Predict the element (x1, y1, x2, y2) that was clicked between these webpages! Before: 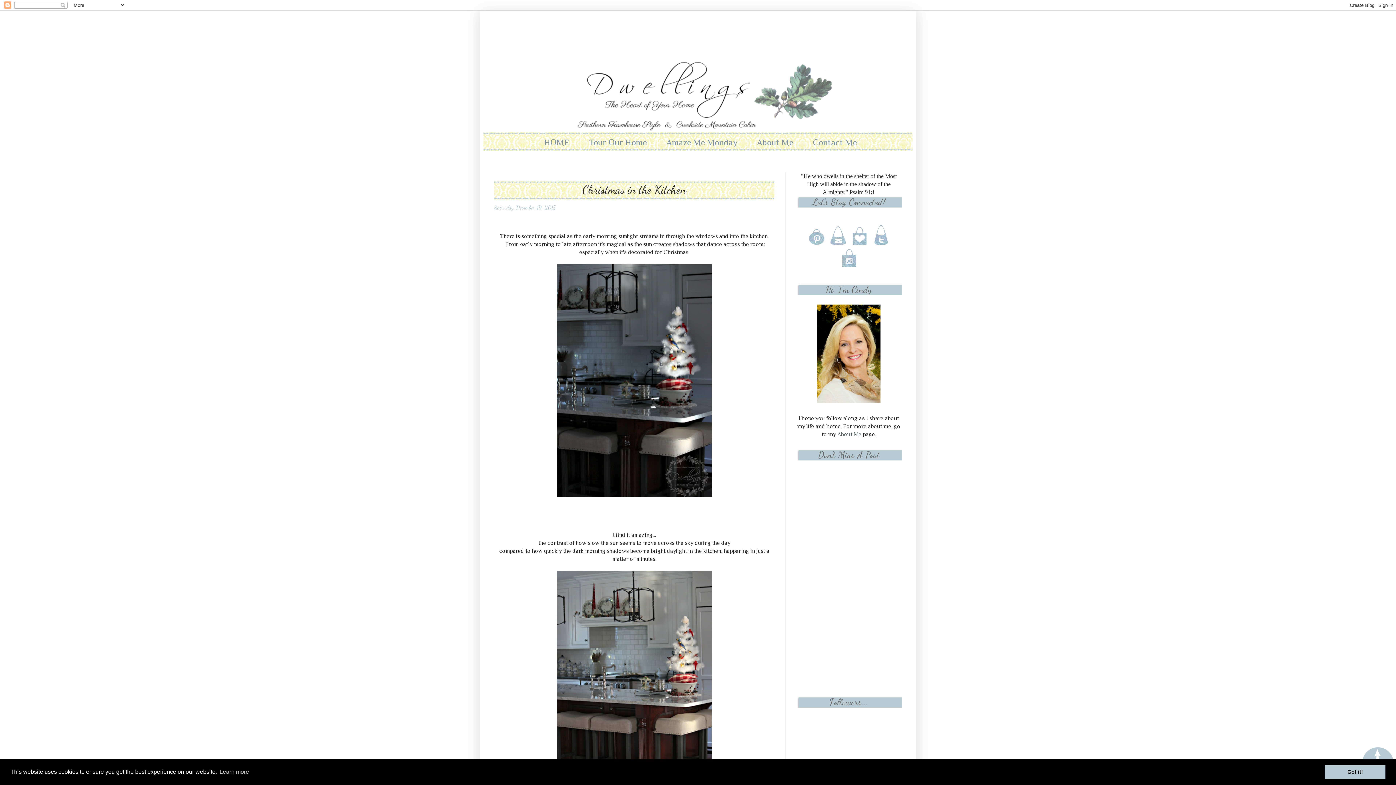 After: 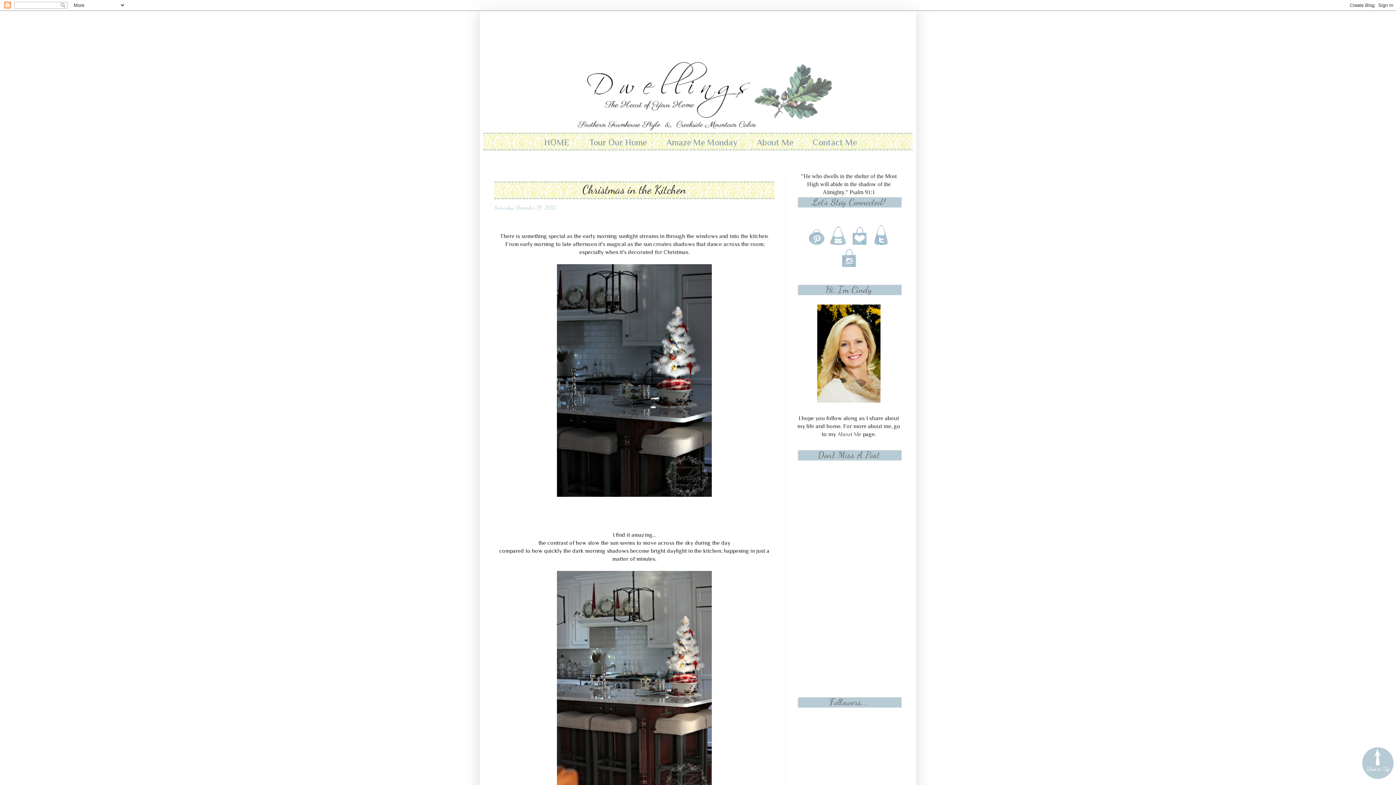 Action: bbox: (1325, 765, 1385, 779) label: dismiss cookie message